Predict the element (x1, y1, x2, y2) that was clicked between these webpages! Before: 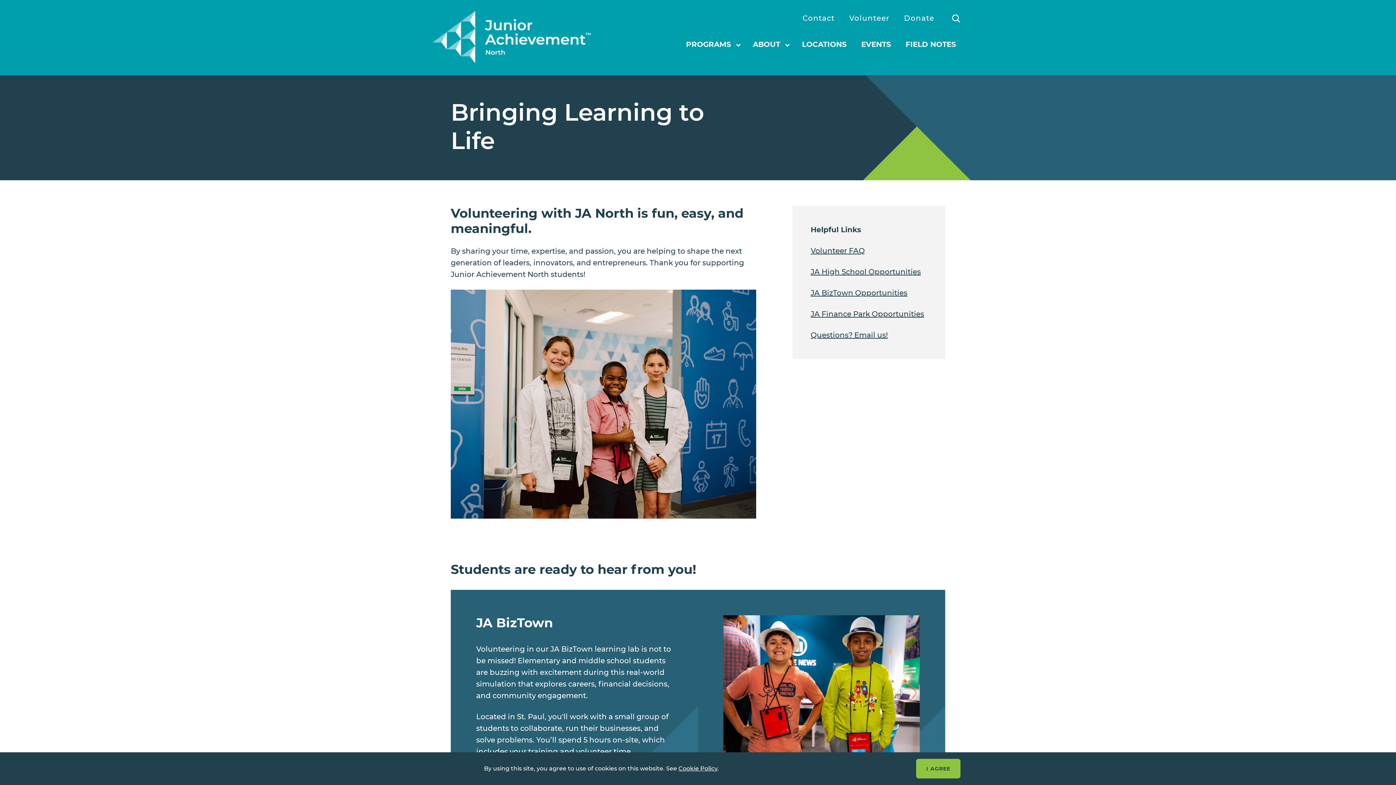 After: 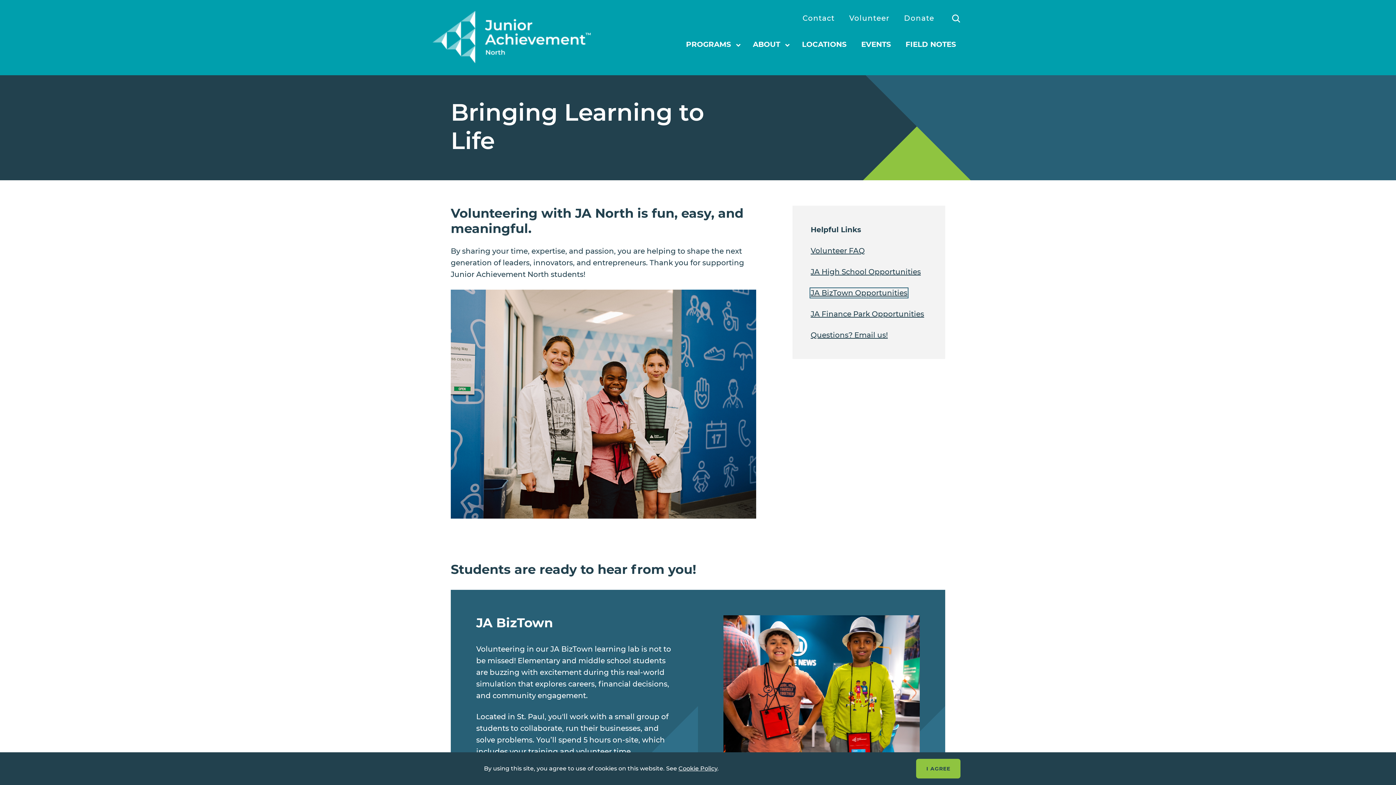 Action: bbox: (810, 288, 907, 297) label: JA BizTown Opportunities